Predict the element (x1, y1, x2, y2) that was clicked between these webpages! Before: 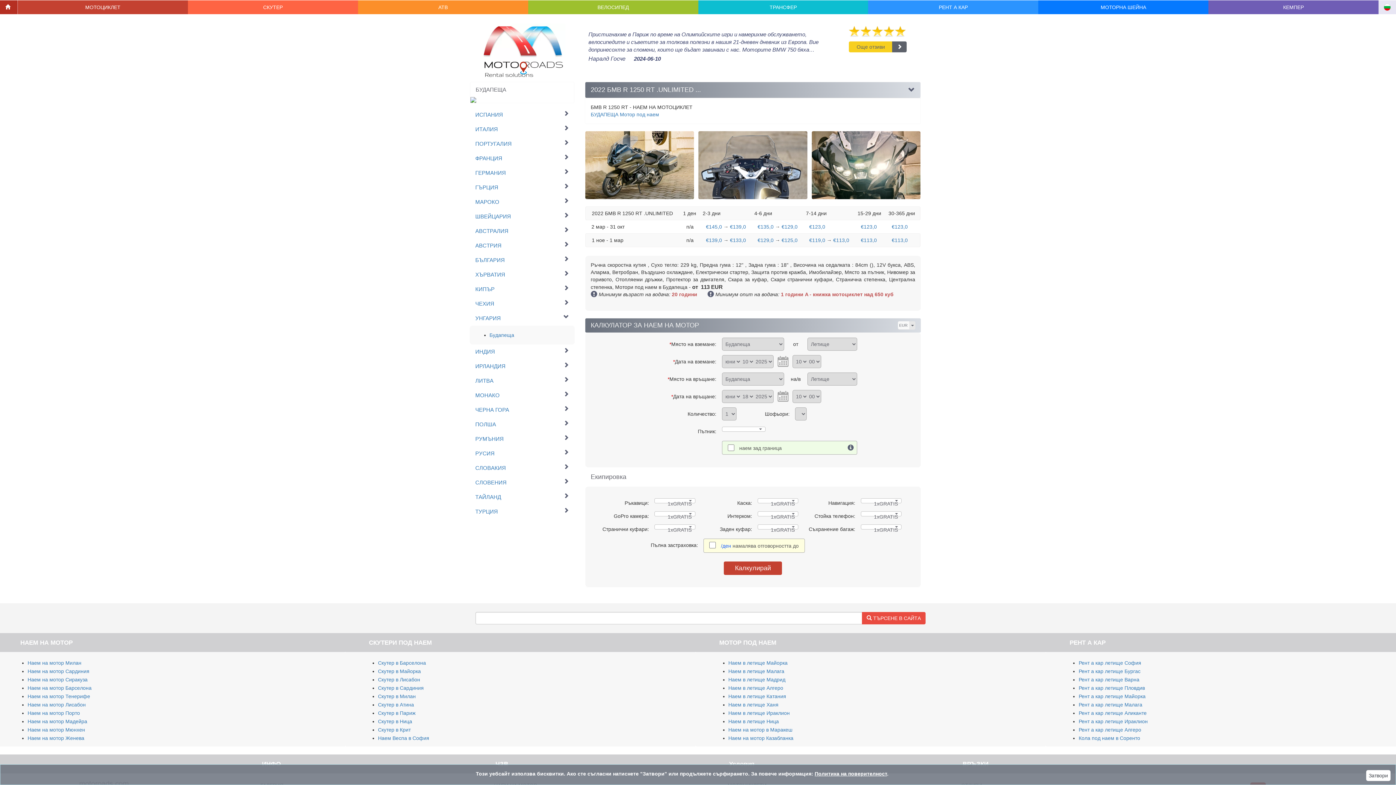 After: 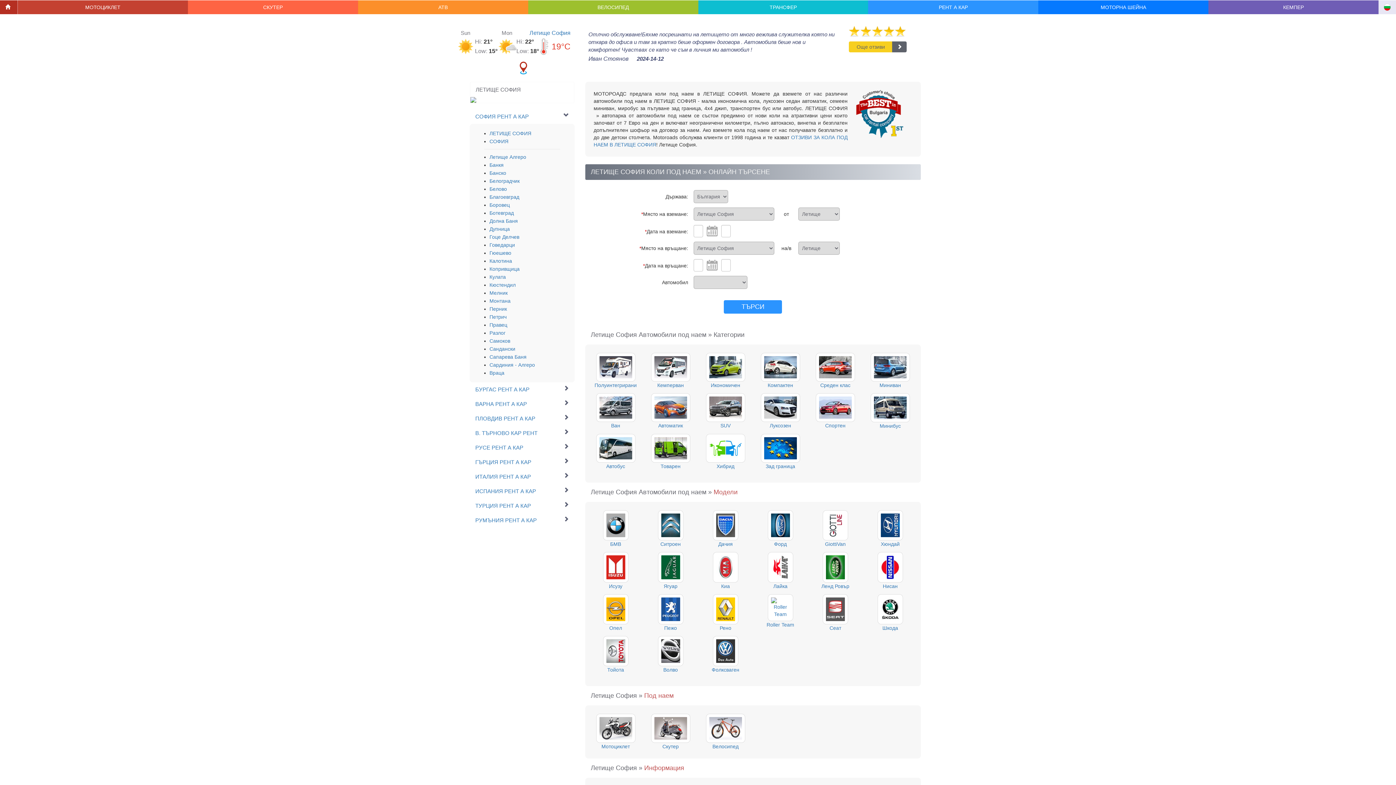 Action: bbox: (1079, 660, 1141, 666) label: Рент а кар летище София